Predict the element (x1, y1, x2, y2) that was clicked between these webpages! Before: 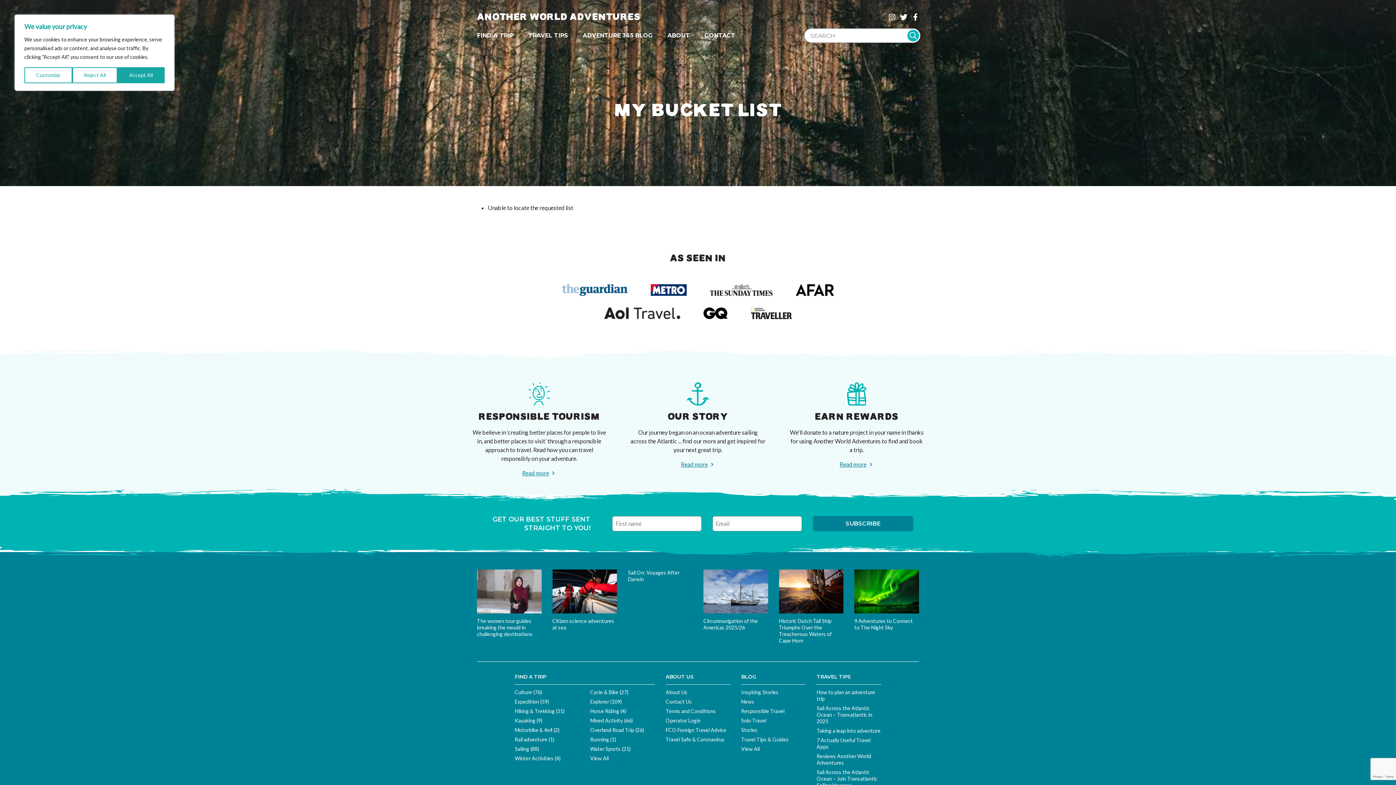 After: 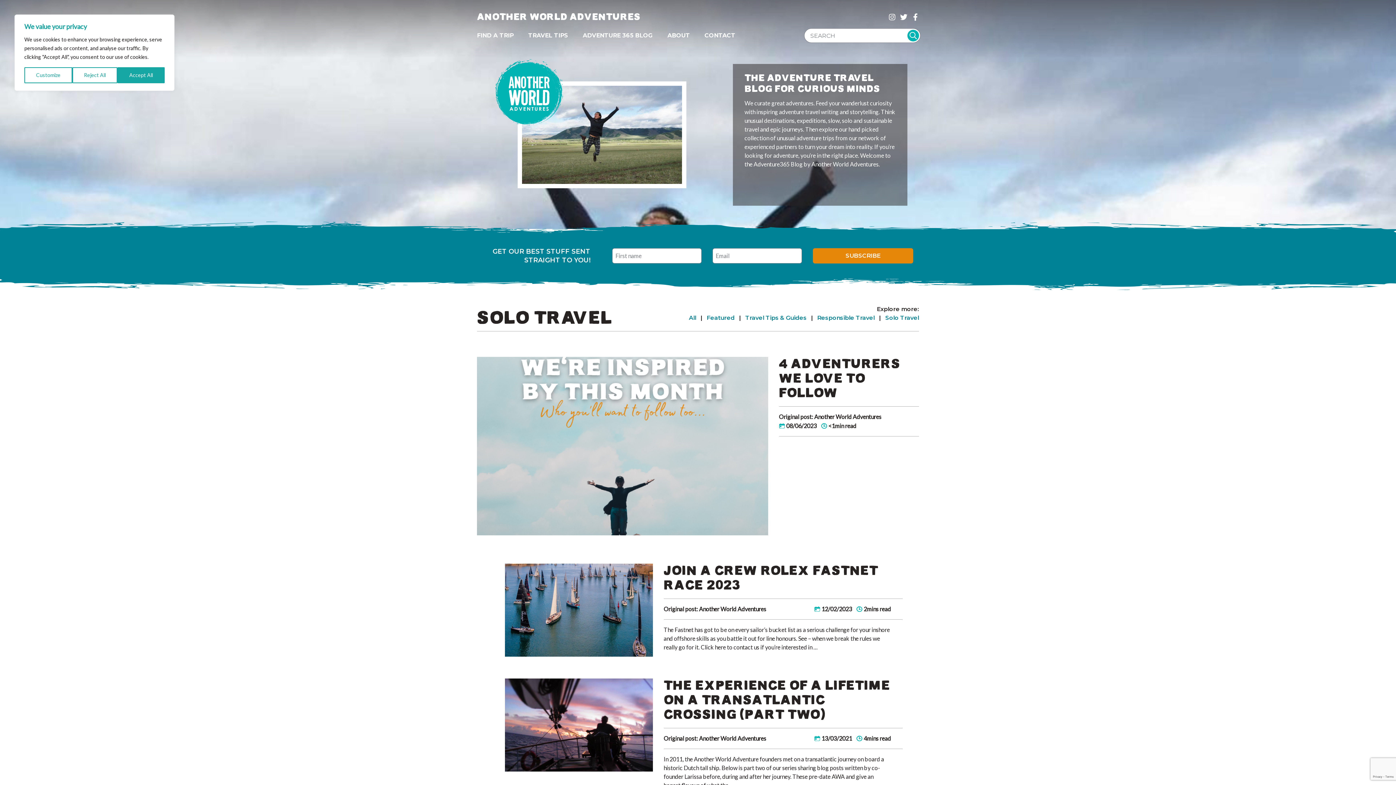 Action: bbox: (741, 717, 805, 724) label: Solo Travel